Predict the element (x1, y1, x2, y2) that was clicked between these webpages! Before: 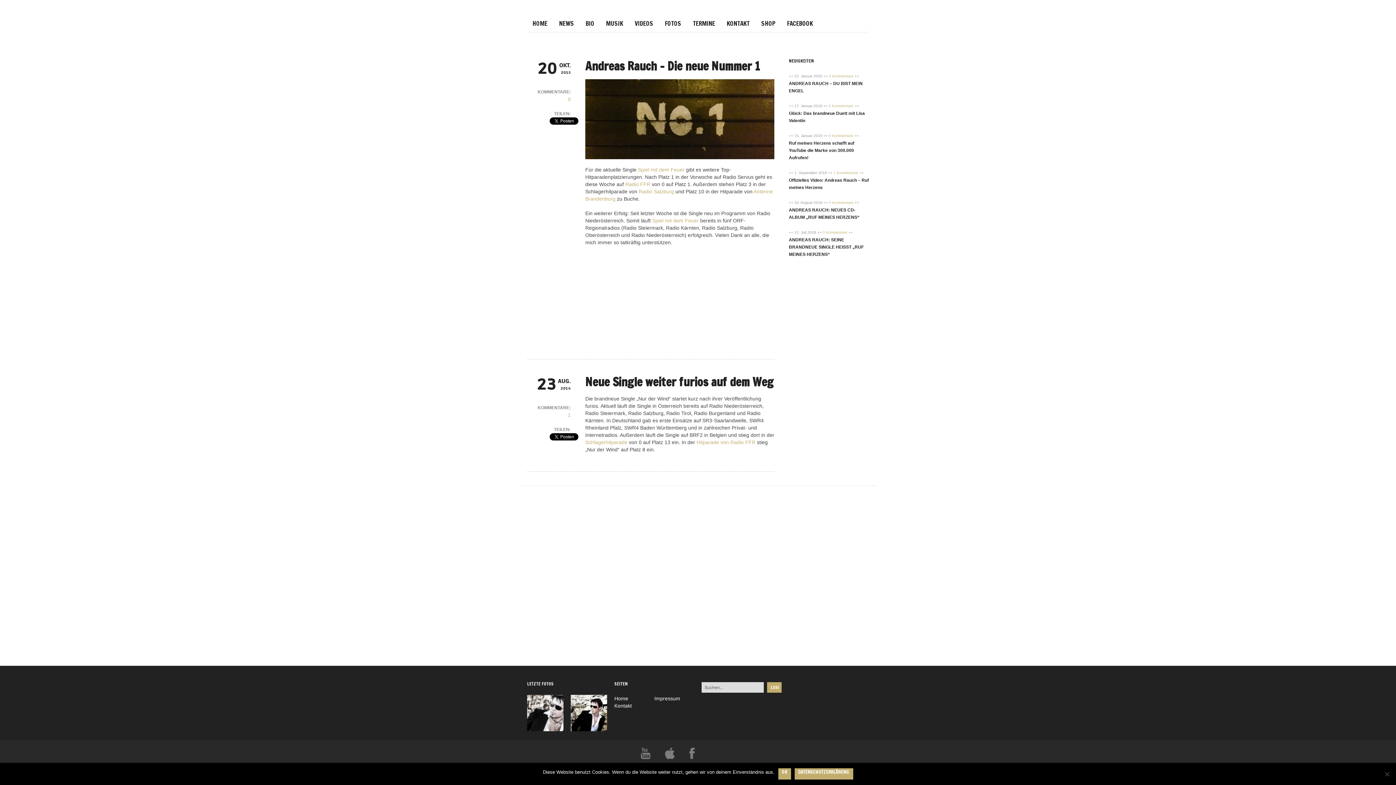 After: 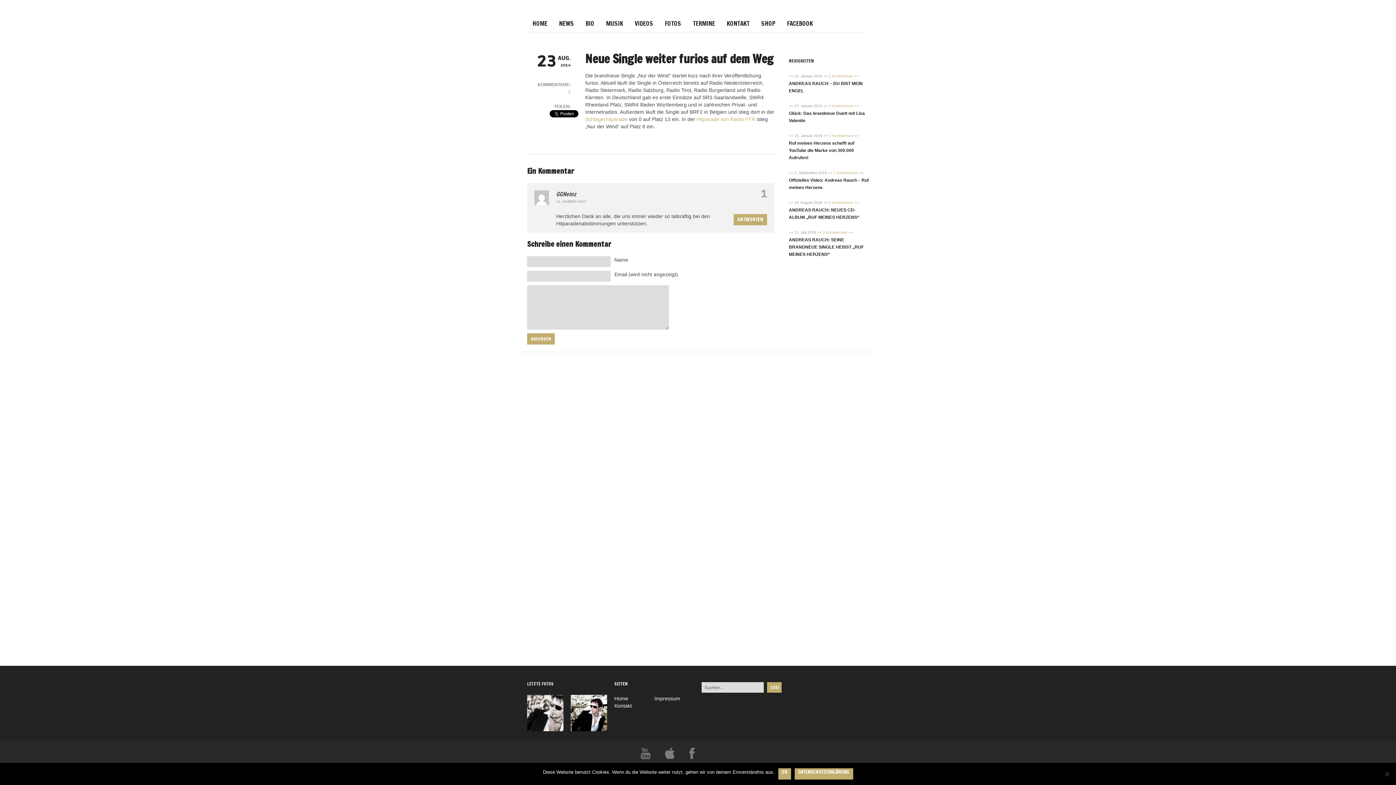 Action: label: Neue Single weiter furios auf dem Weg bbox: (585, 373, 773, 390)